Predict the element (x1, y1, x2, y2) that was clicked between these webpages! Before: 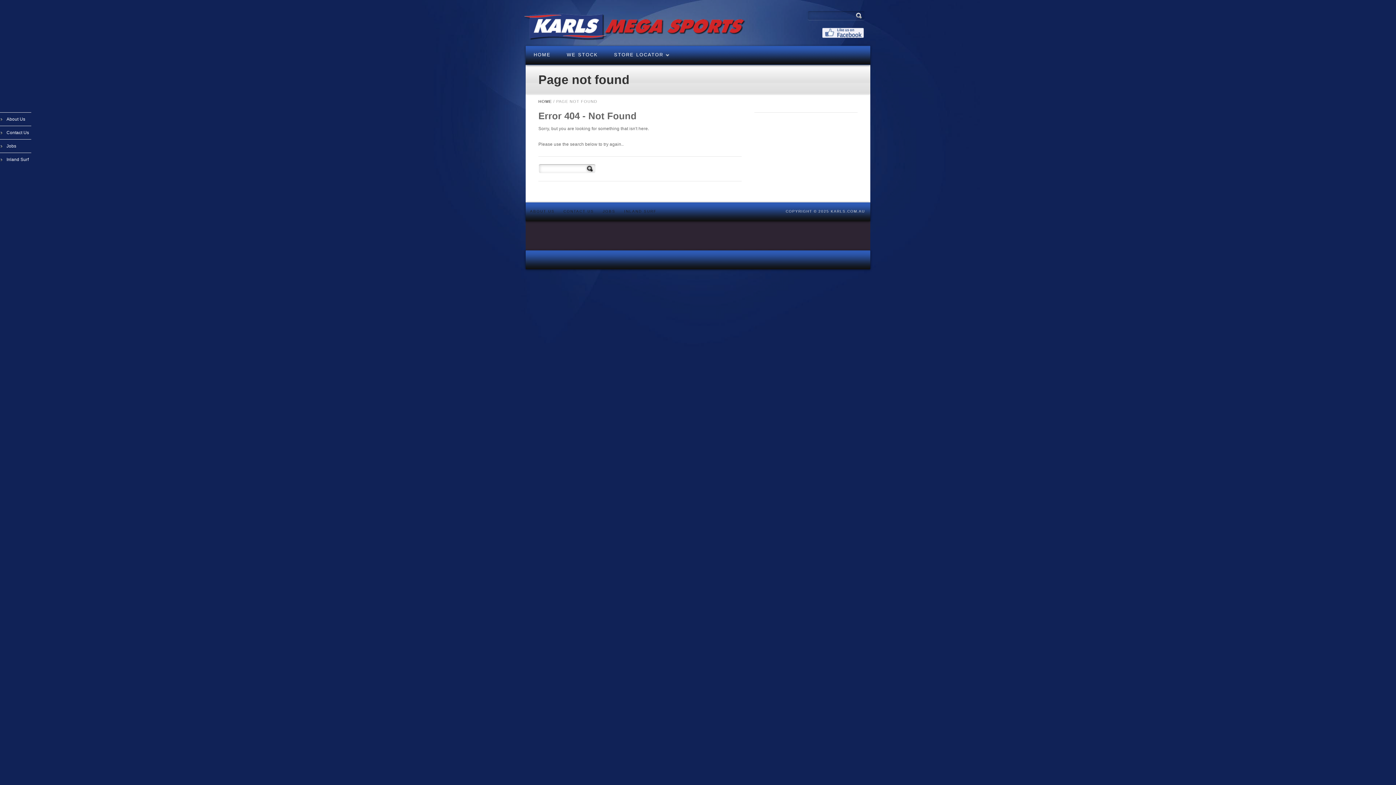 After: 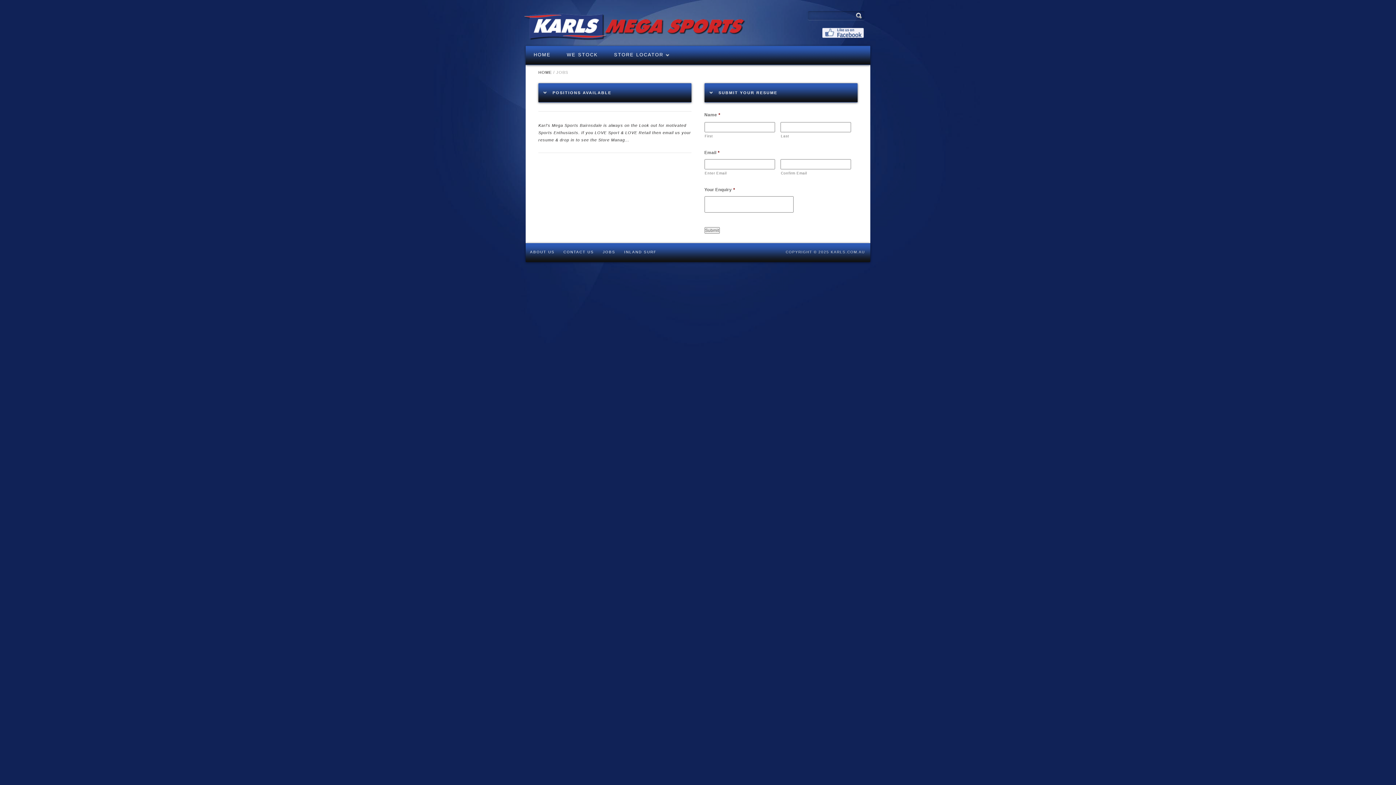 Action: label: Jobs bbox: (0, 139, 29, 152)